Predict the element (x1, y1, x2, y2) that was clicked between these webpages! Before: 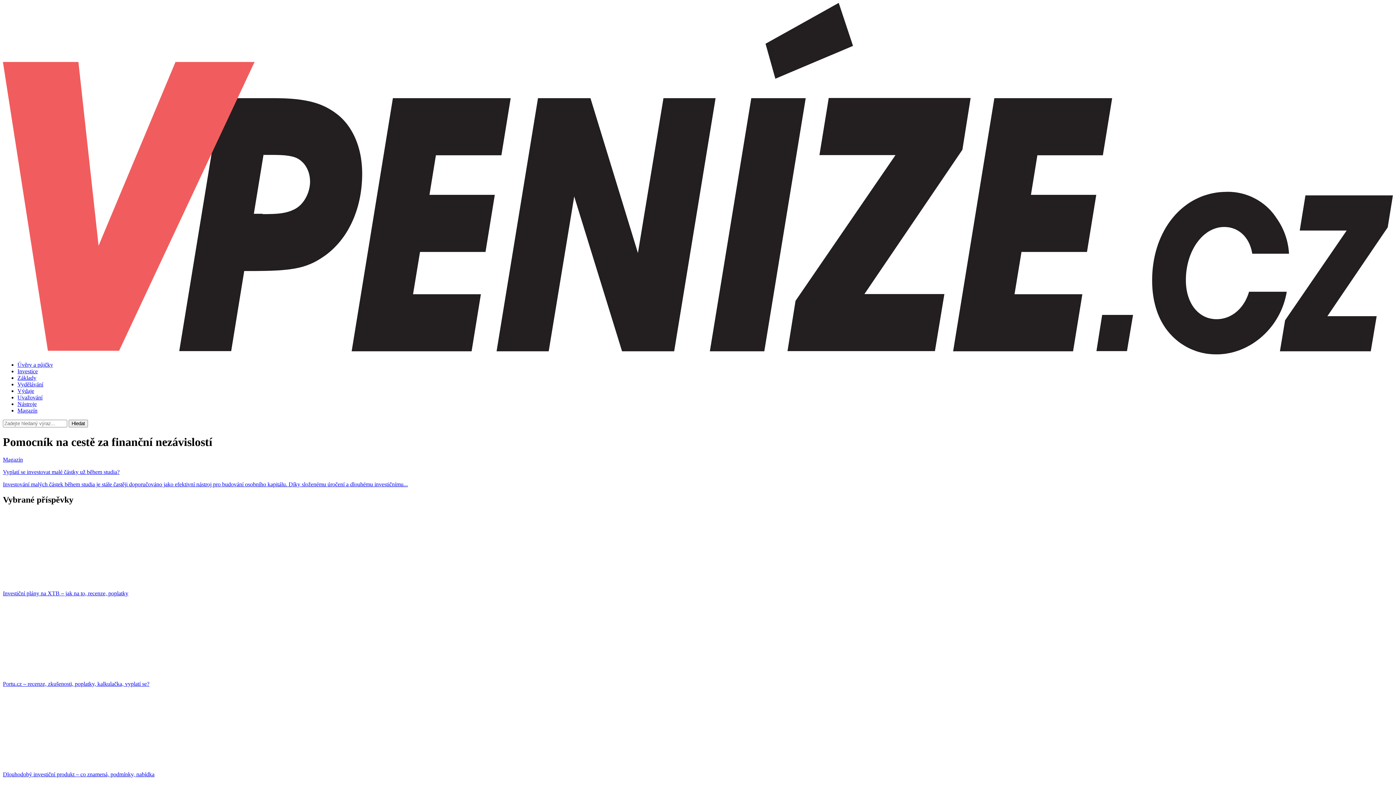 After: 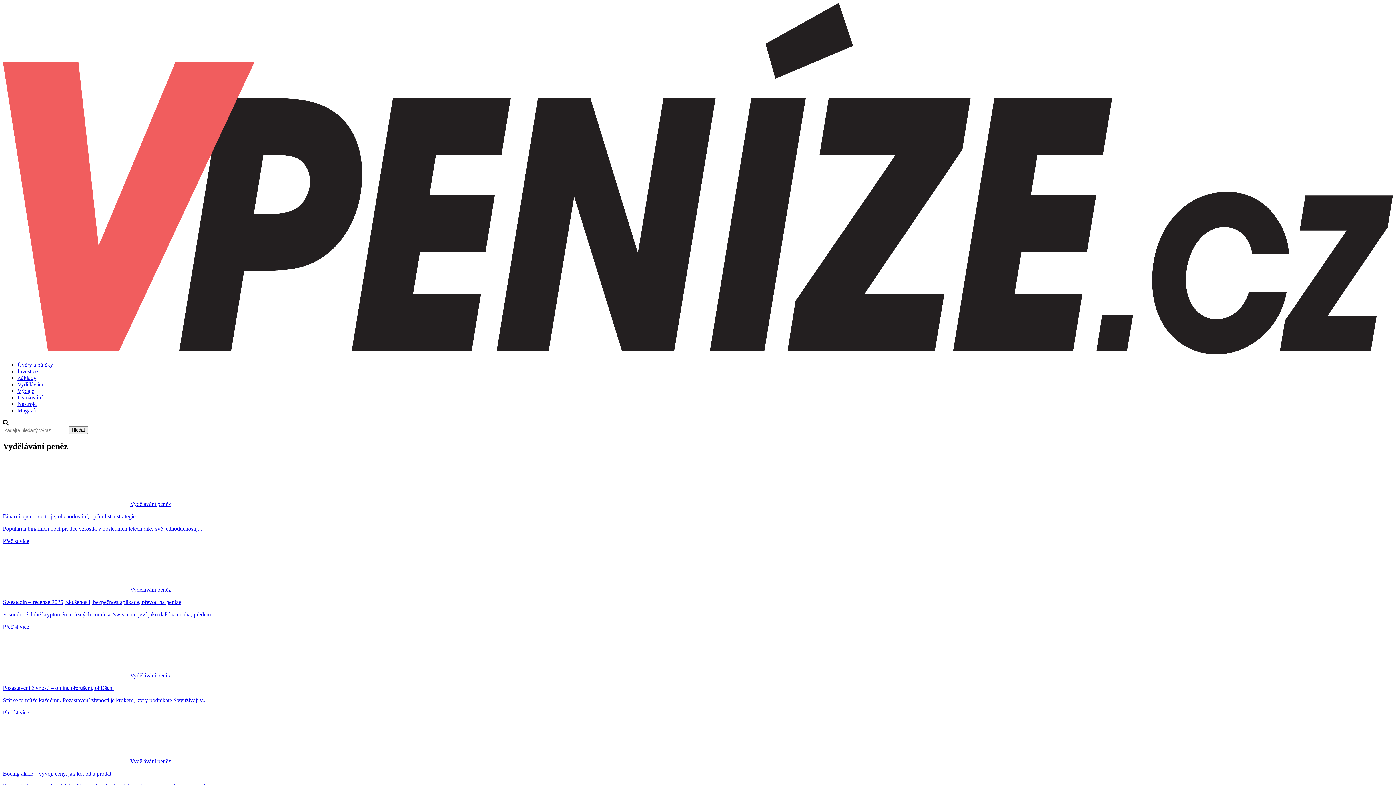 Action: bbox: (17, 381, 43, 387) label: Vydělávání